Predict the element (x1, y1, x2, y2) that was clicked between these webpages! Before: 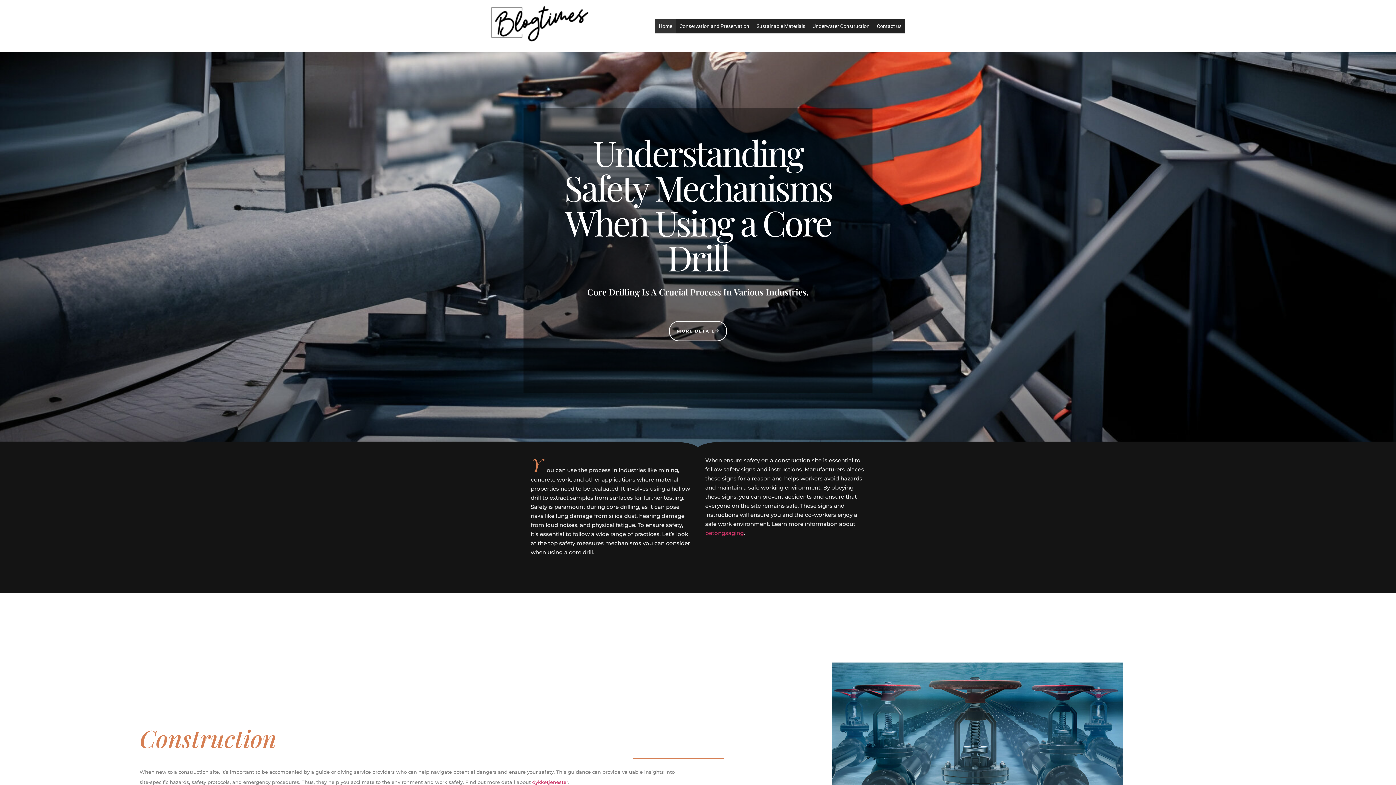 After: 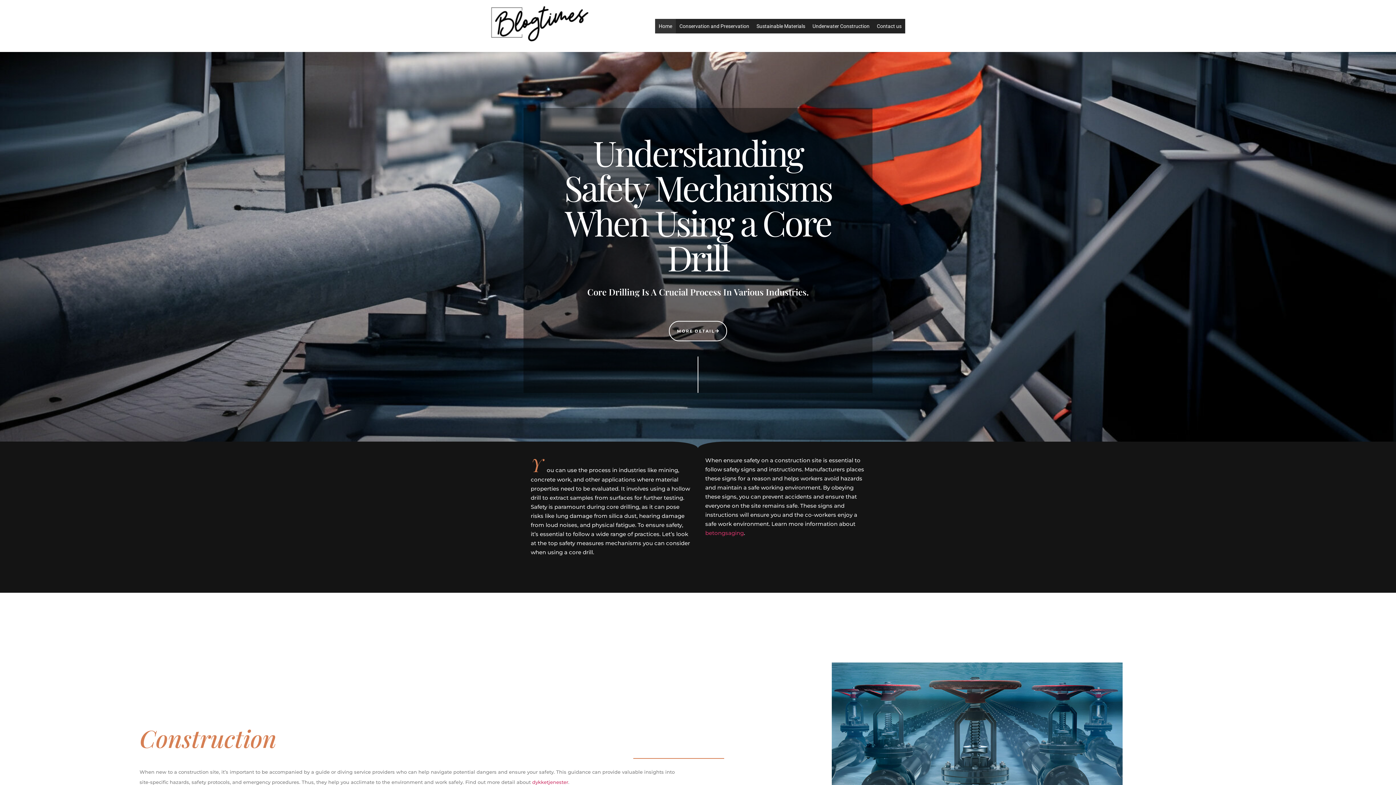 Action: bbox: (490, 5, 589, 46)